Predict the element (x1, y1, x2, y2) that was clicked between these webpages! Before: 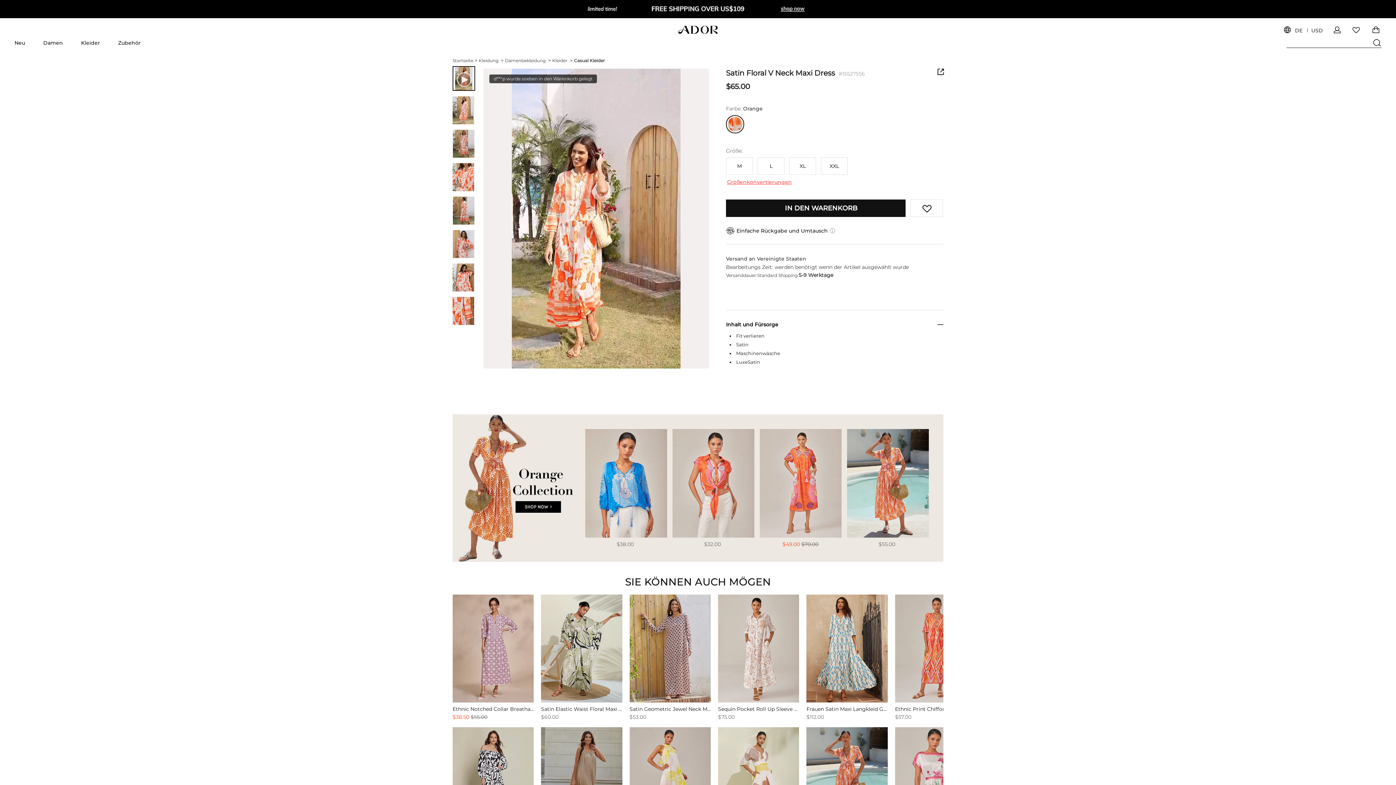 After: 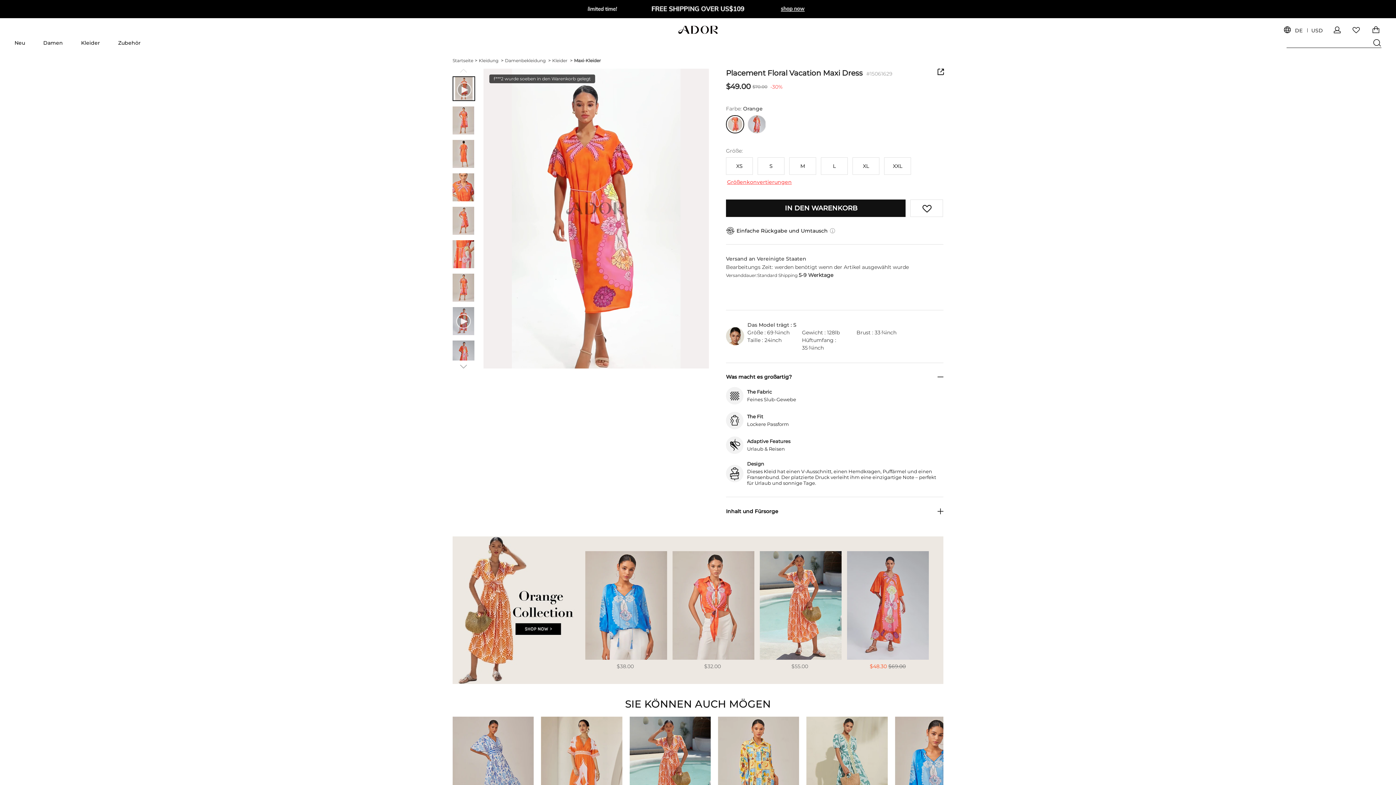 Action: label: $49.00
$70.00 bbox: (759, 429, 841, 547)